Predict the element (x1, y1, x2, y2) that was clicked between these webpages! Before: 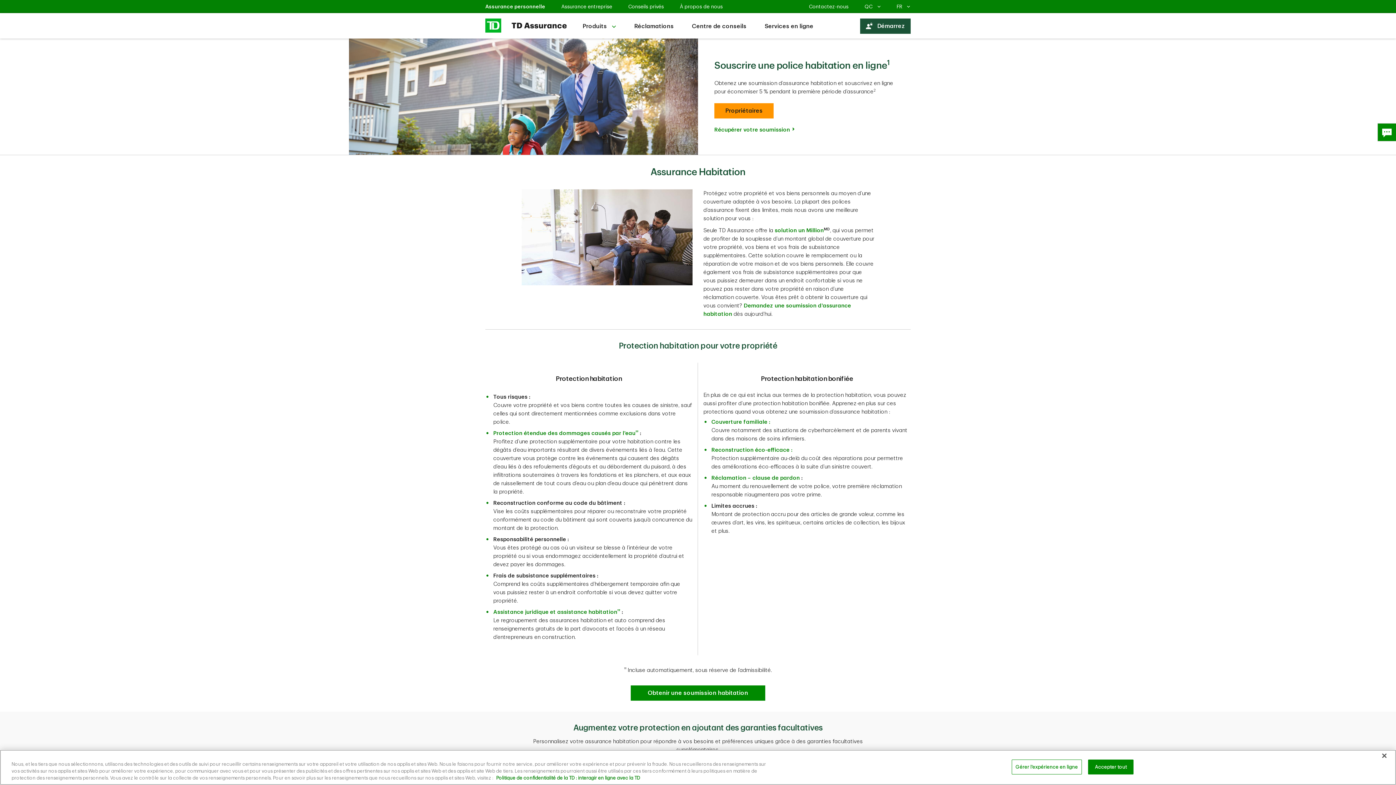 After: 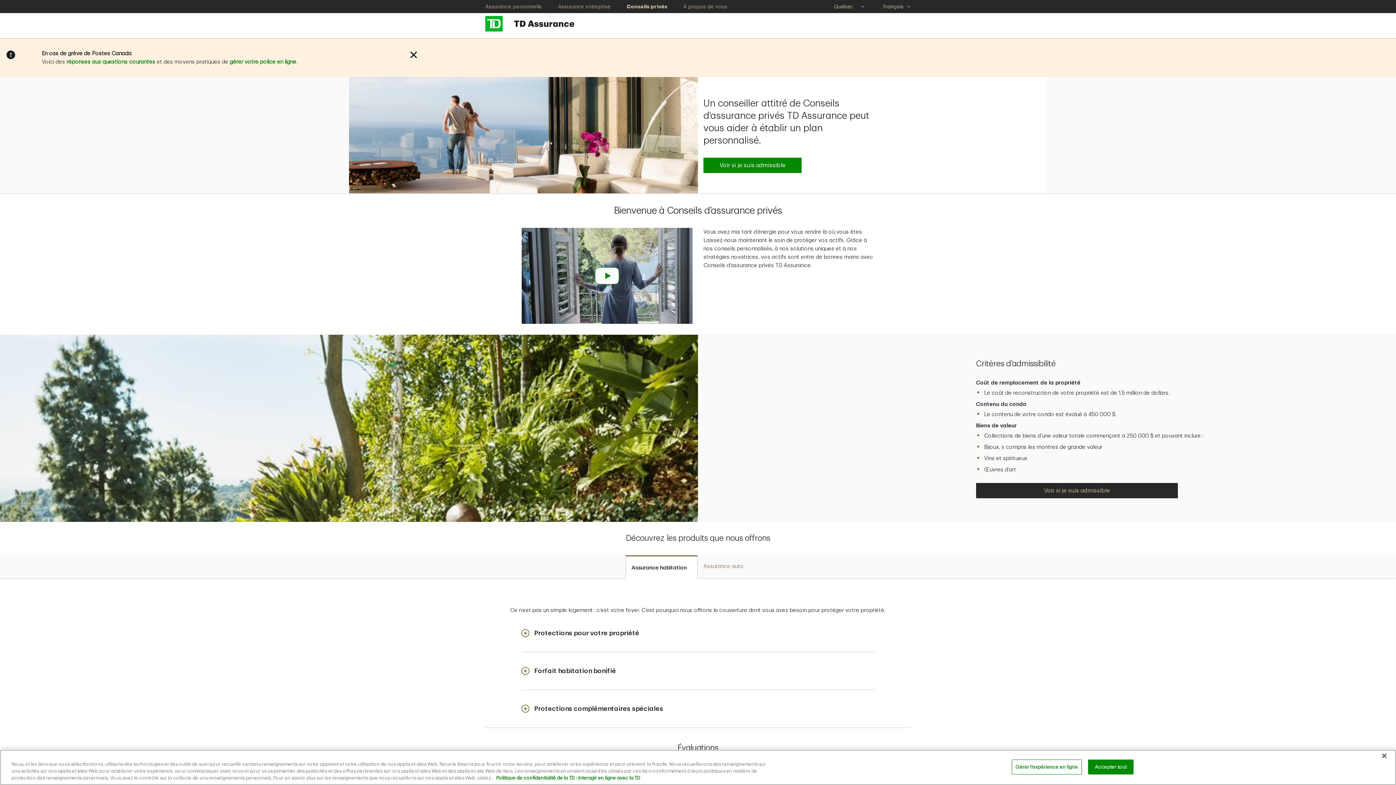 Action: bbox: (628, 4, 664, 9) label: Conseils privés